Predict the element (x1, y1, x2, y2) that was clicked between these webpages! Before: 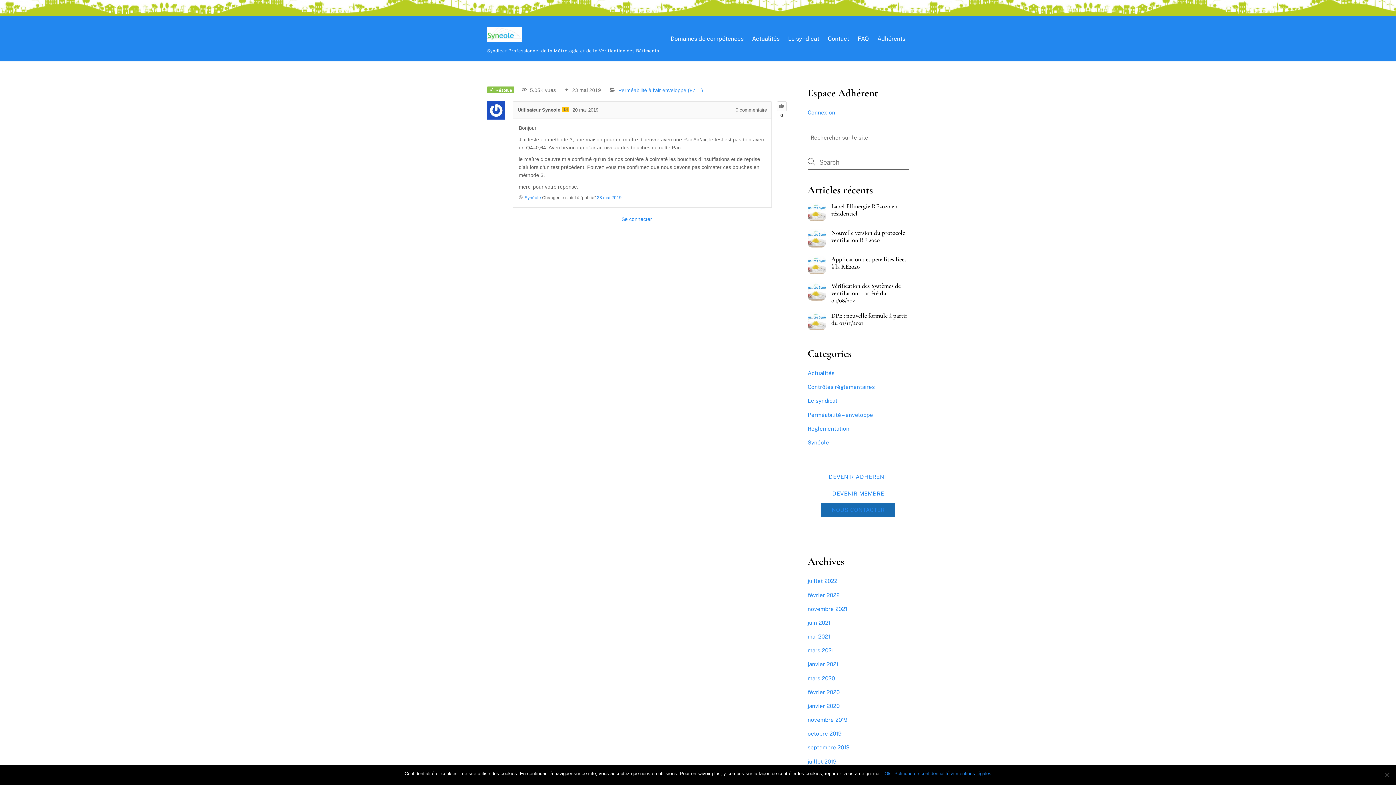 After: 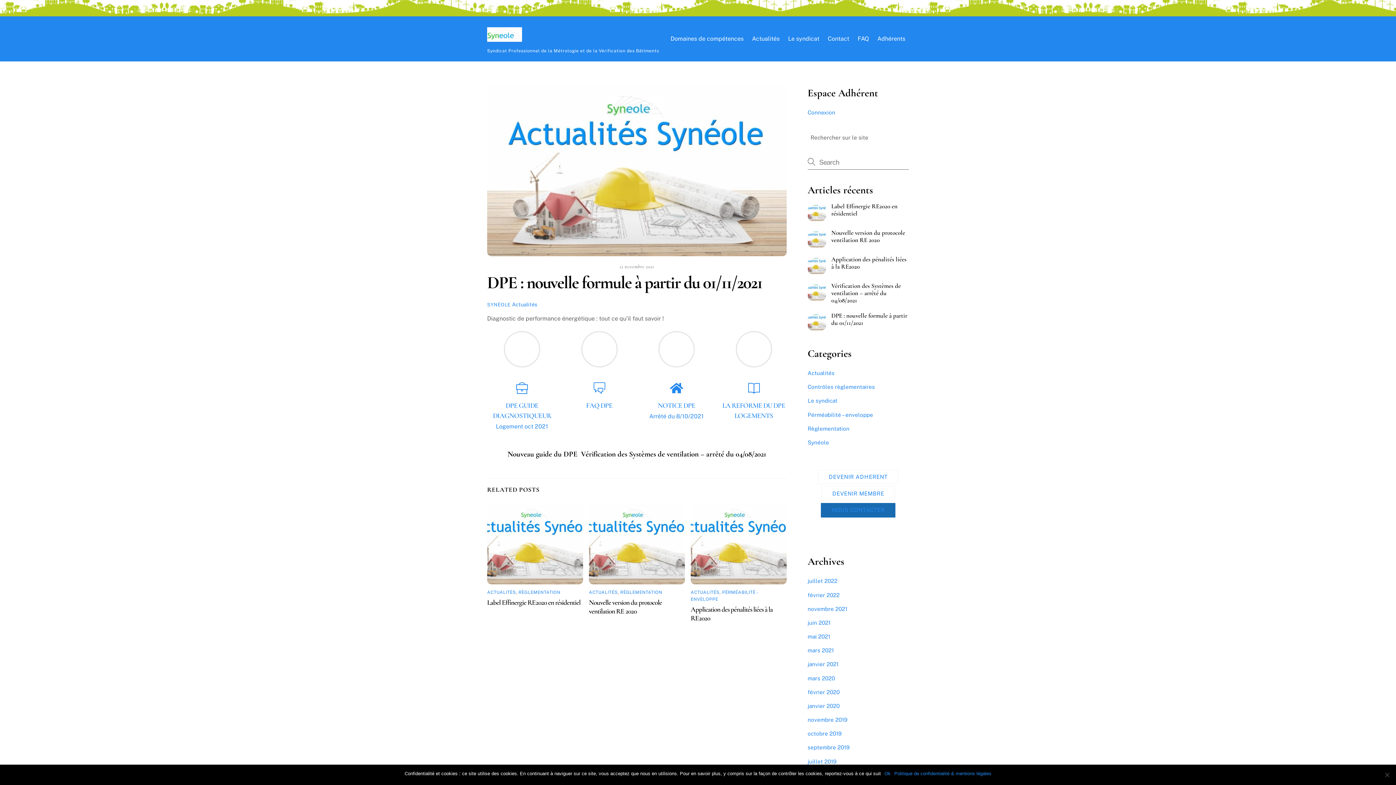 Action: bbox: (807, 312, 909, 326) label: DPE : nouvelle formule à partir du 01/11/2021